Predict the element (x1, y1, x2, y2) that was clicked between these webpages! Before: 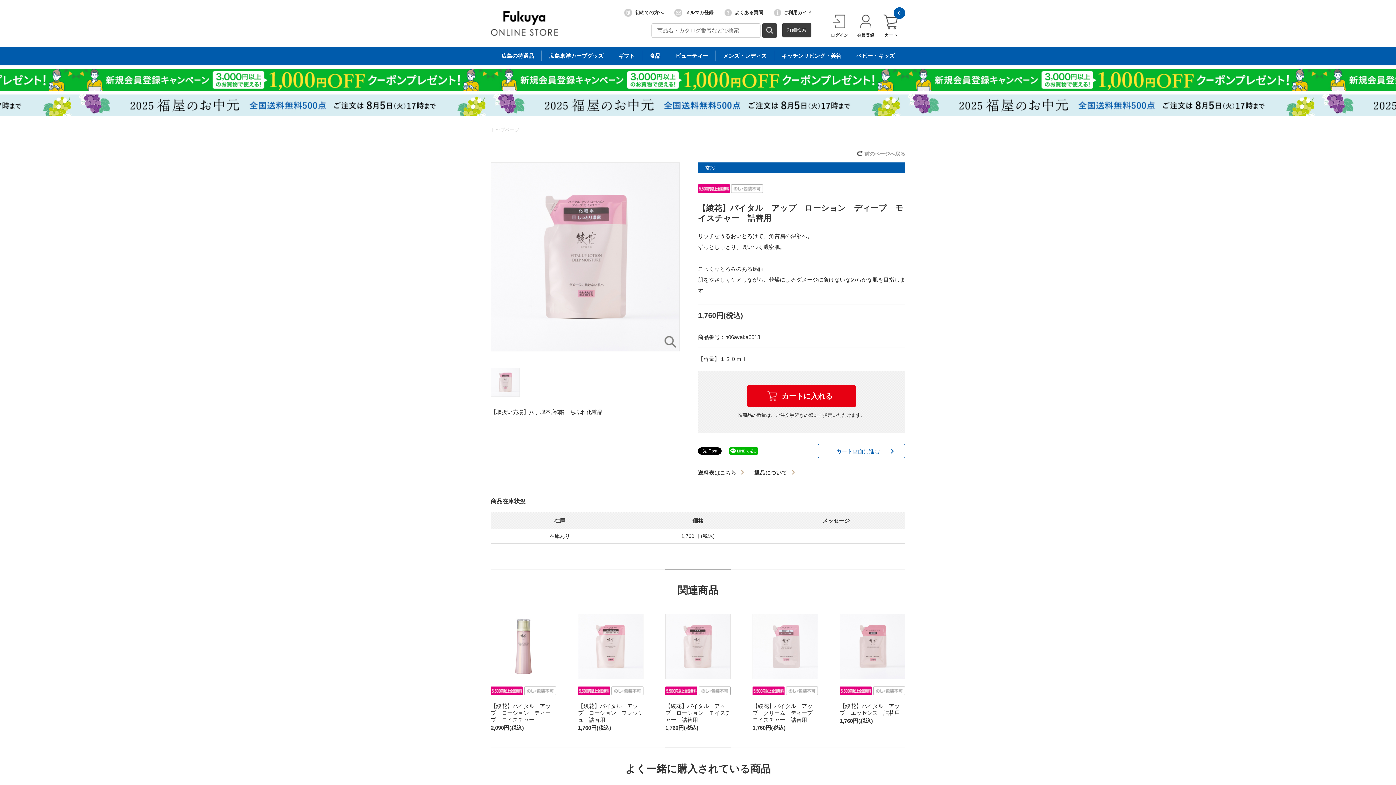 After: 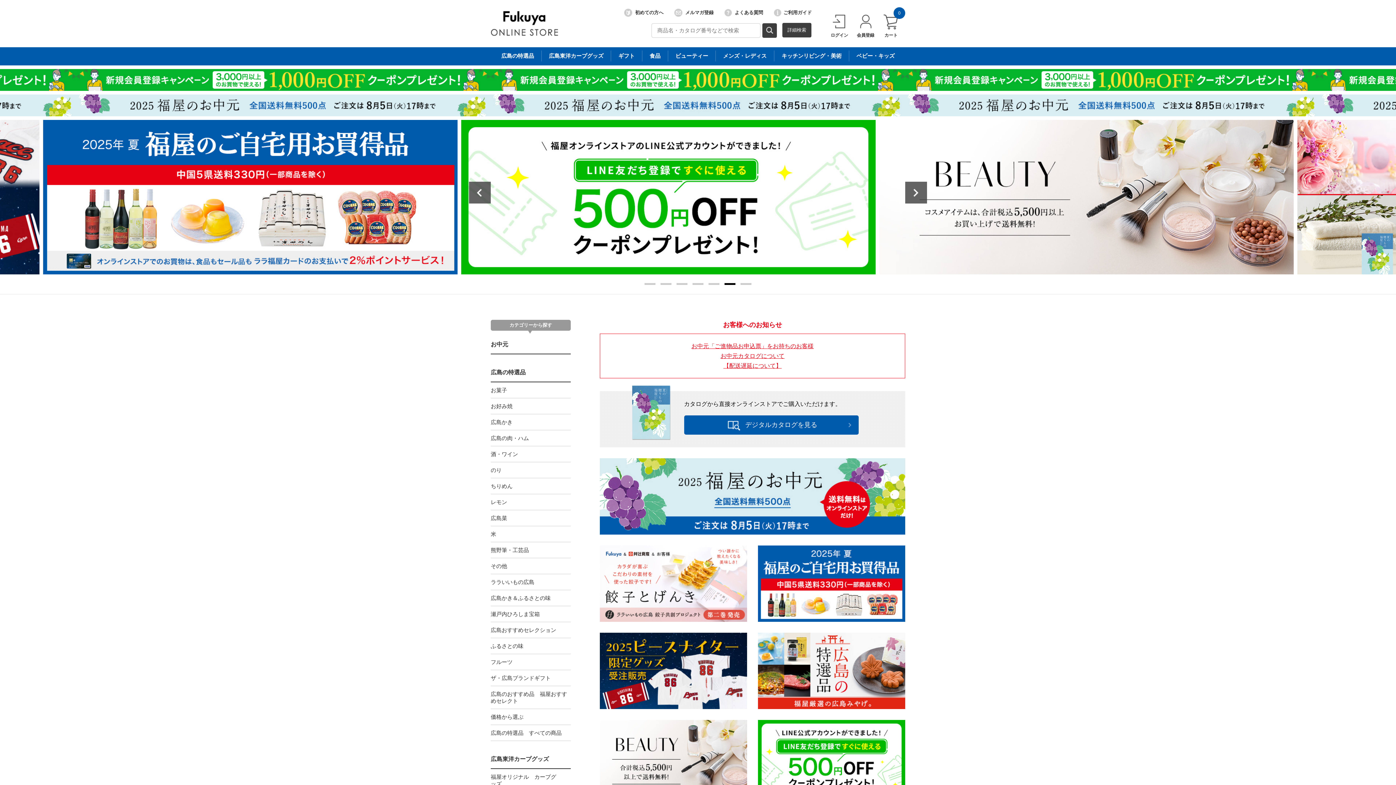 Action: bbox: (490, 127, 519, 132) label: トップページ